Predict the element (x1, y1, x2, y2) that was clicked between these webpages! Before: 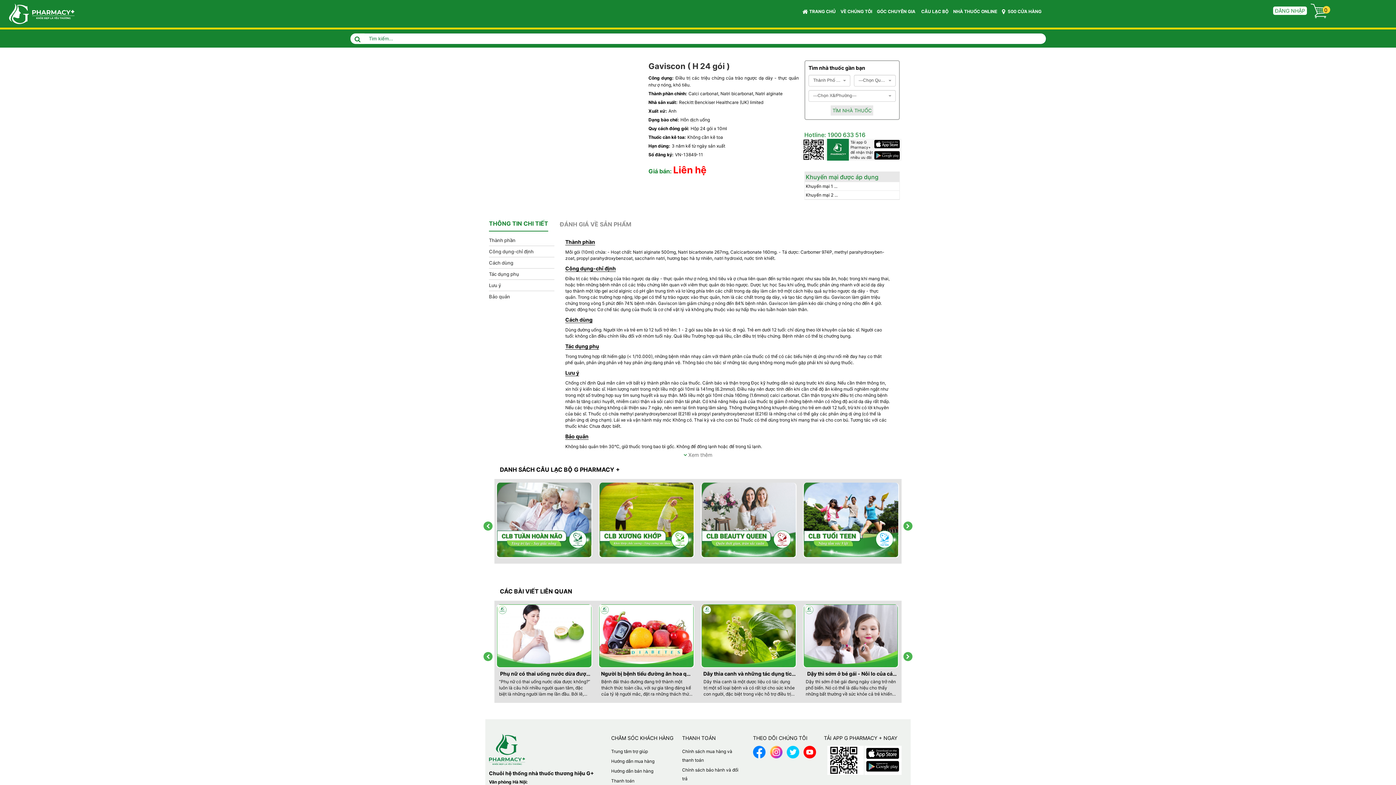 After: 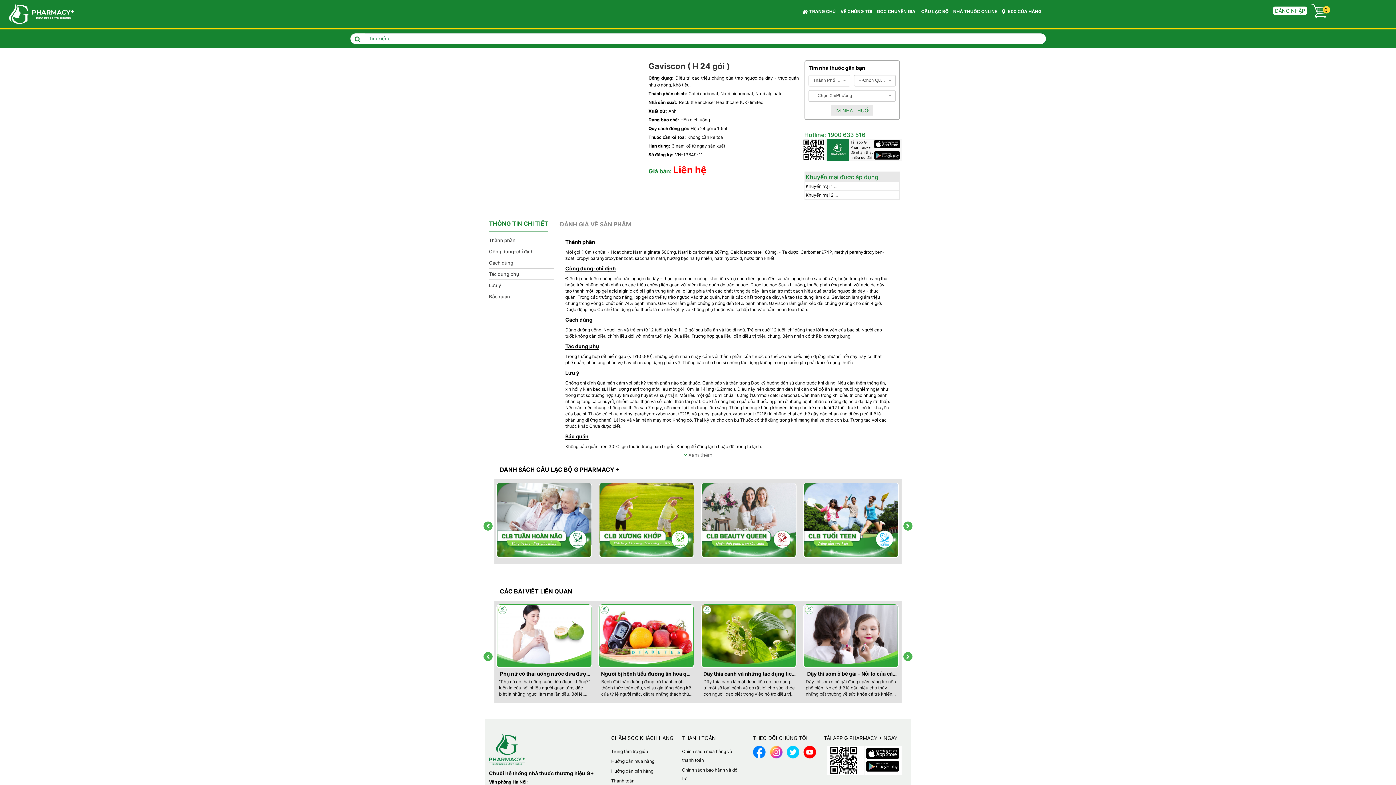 Action: bbox: (786, 748, 799, 755)